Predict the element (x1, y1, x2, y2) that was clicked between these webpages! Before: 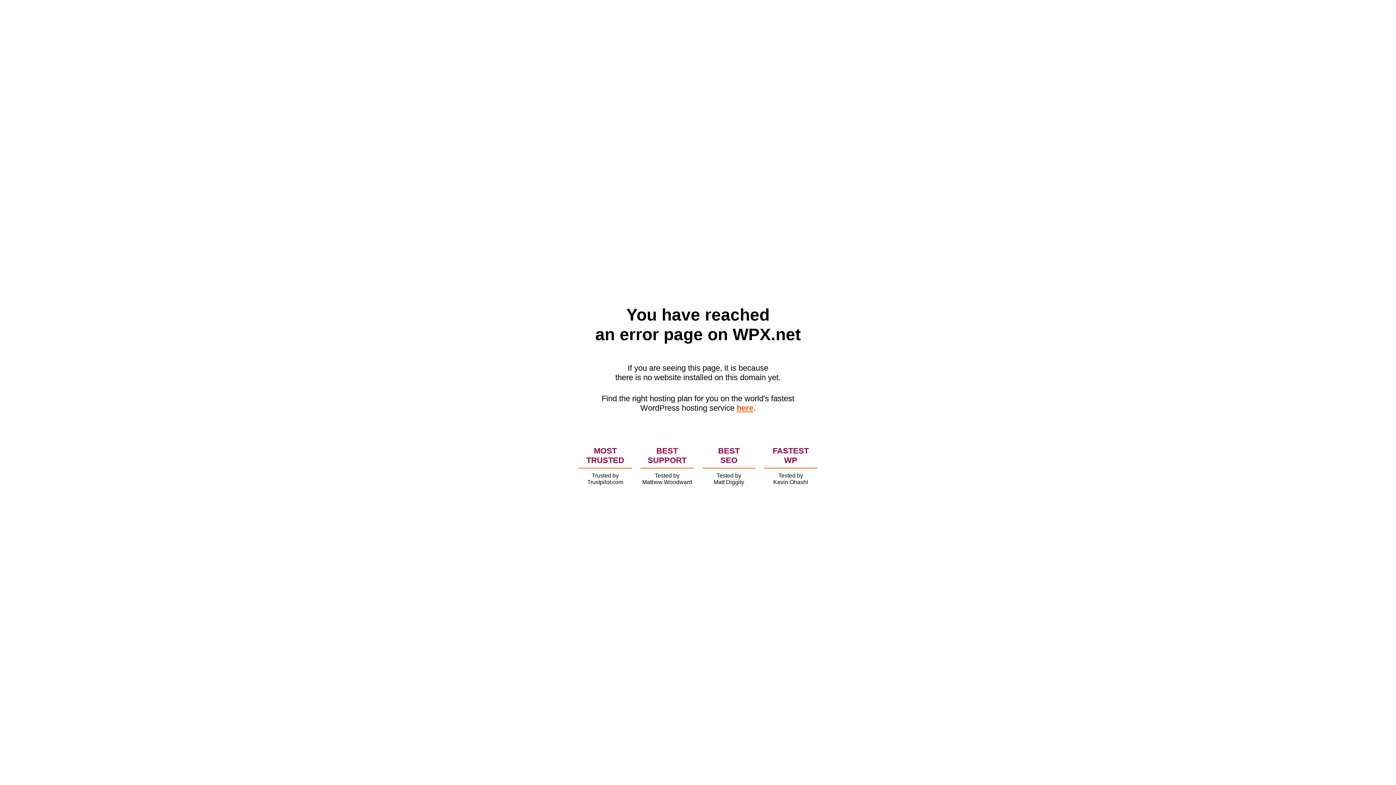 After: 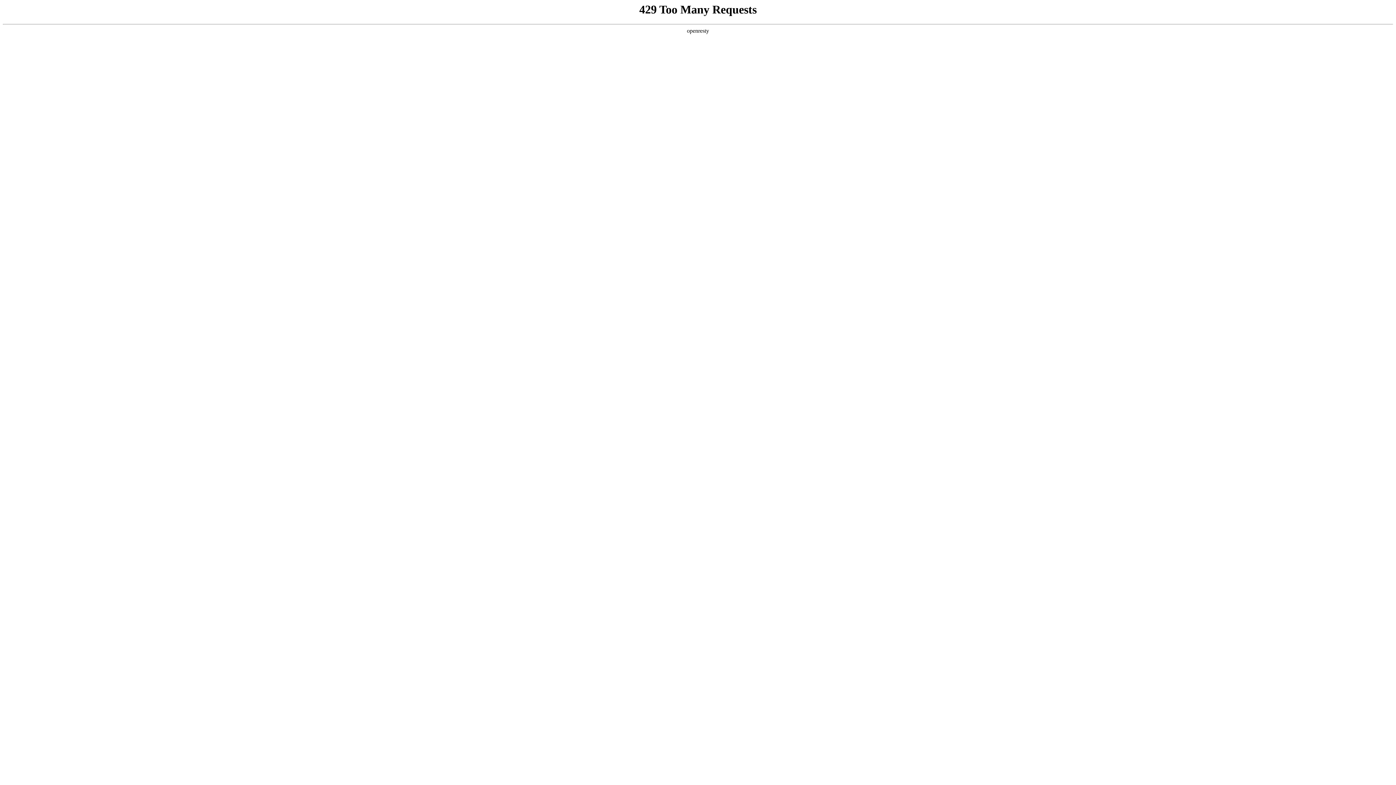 Action: bbox: (736, 403, 753, 412) label: here